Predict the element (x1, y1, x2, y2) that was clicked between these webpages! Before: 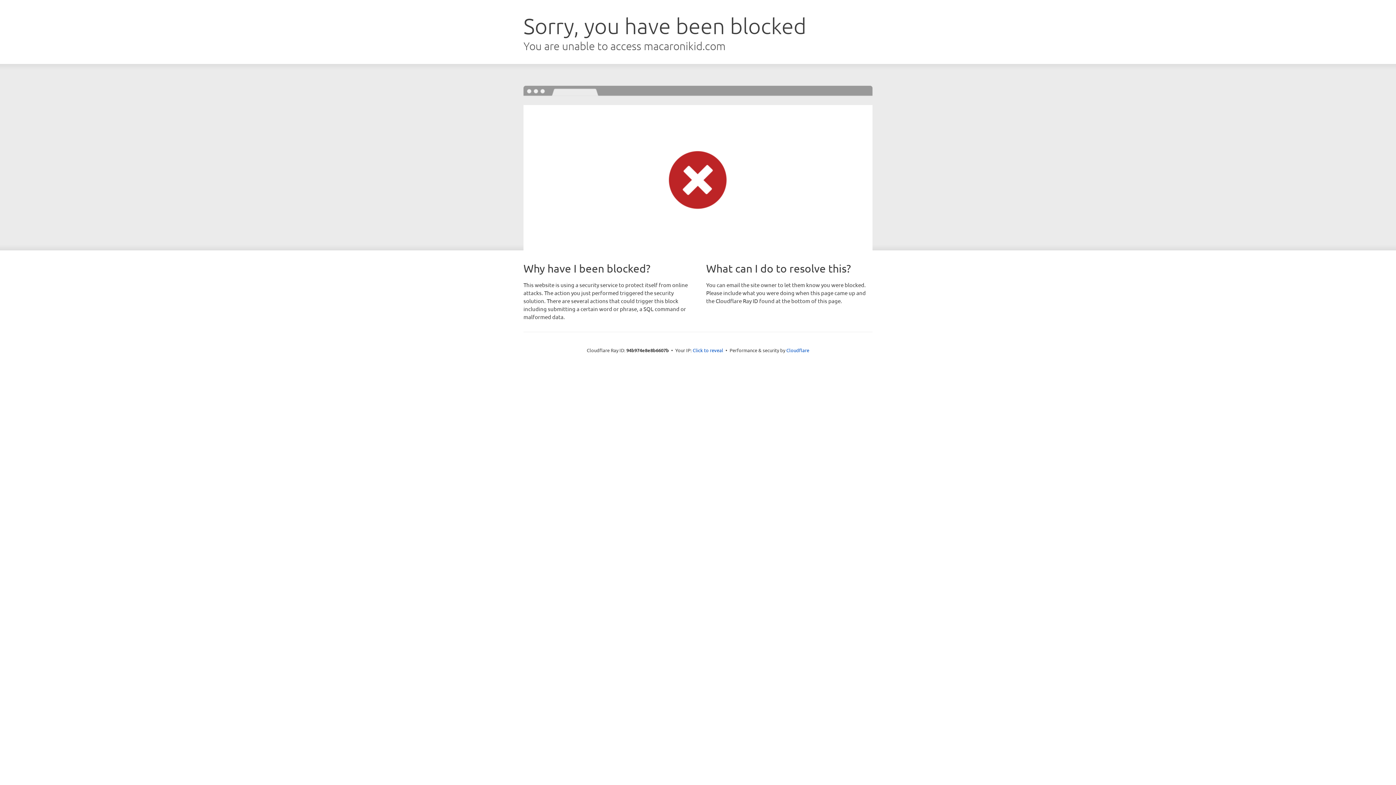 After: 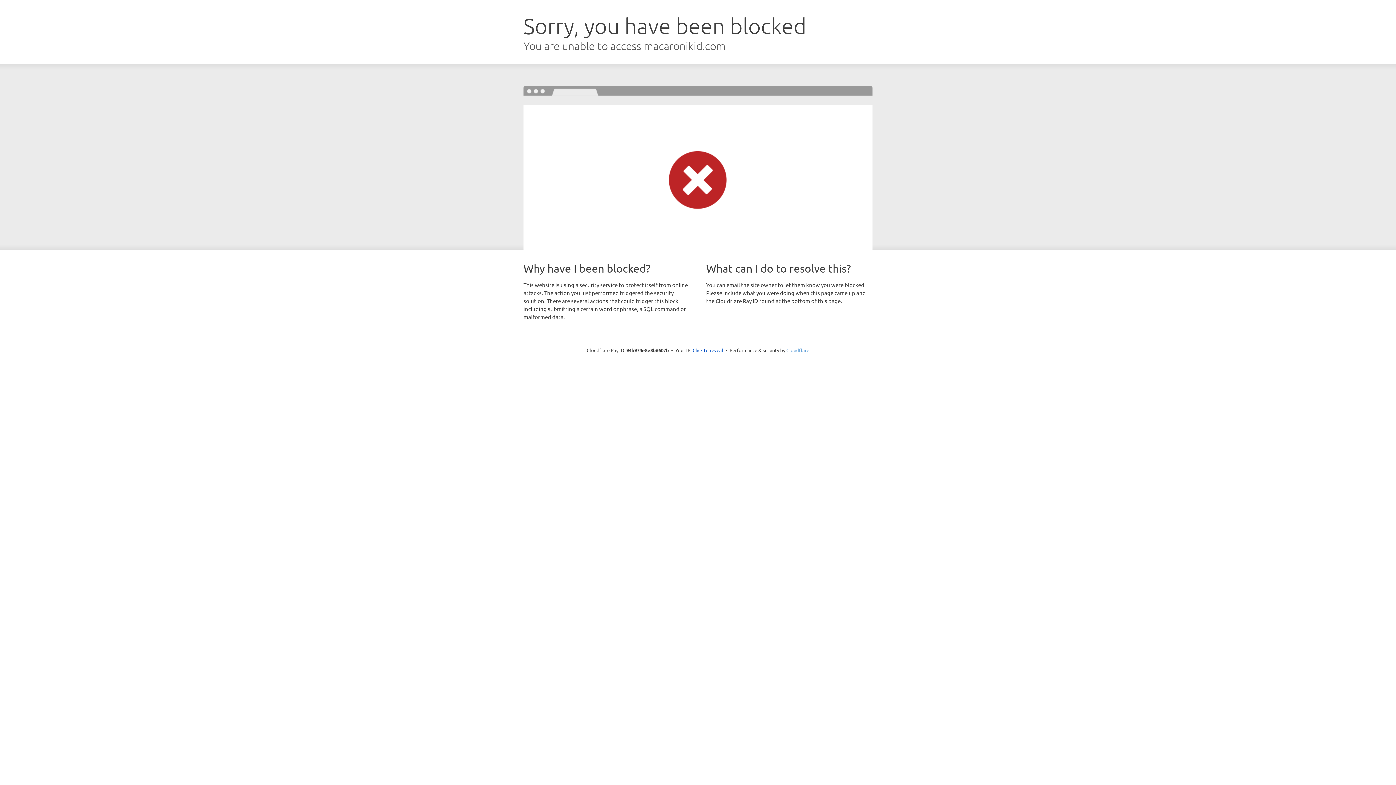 Action: bbox: (786, 347, 809, 353) label: Cloudflare